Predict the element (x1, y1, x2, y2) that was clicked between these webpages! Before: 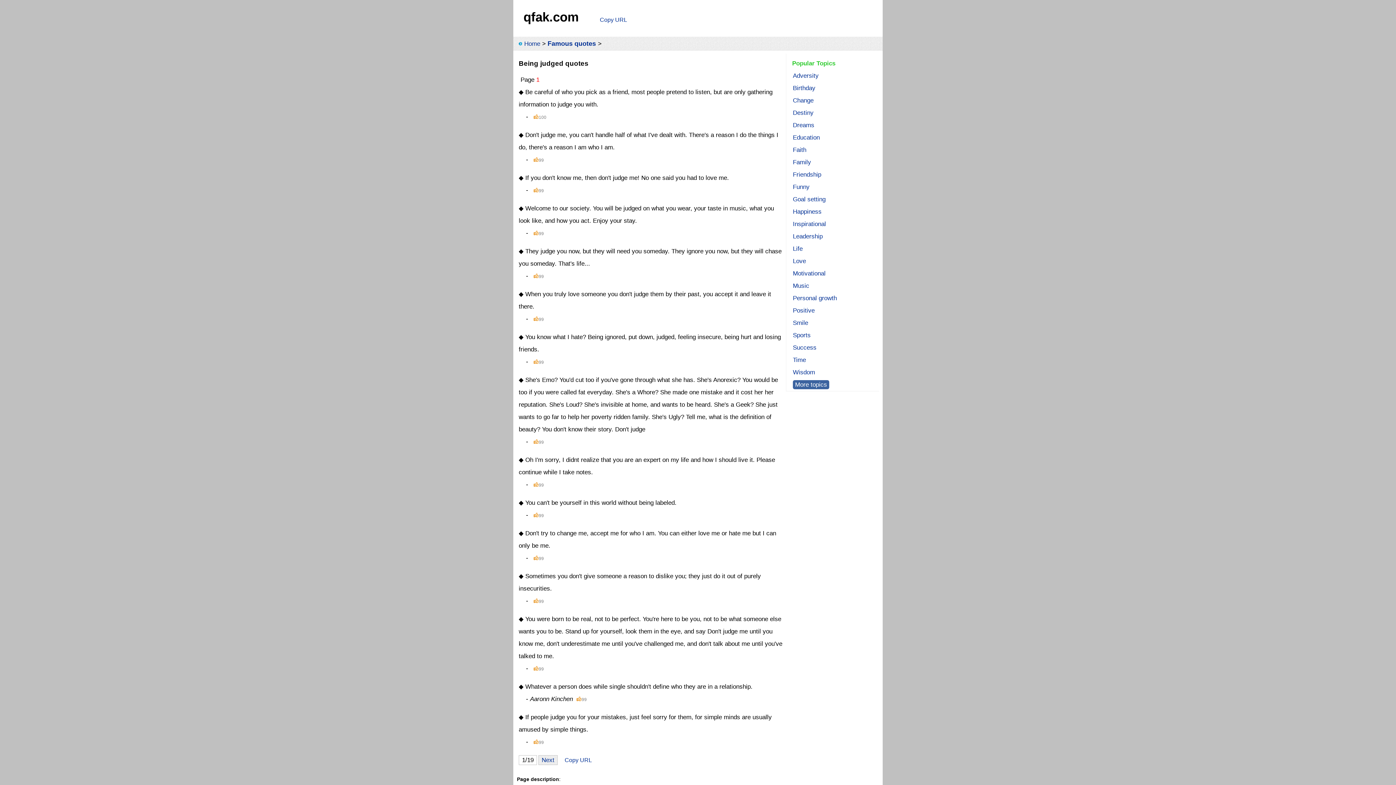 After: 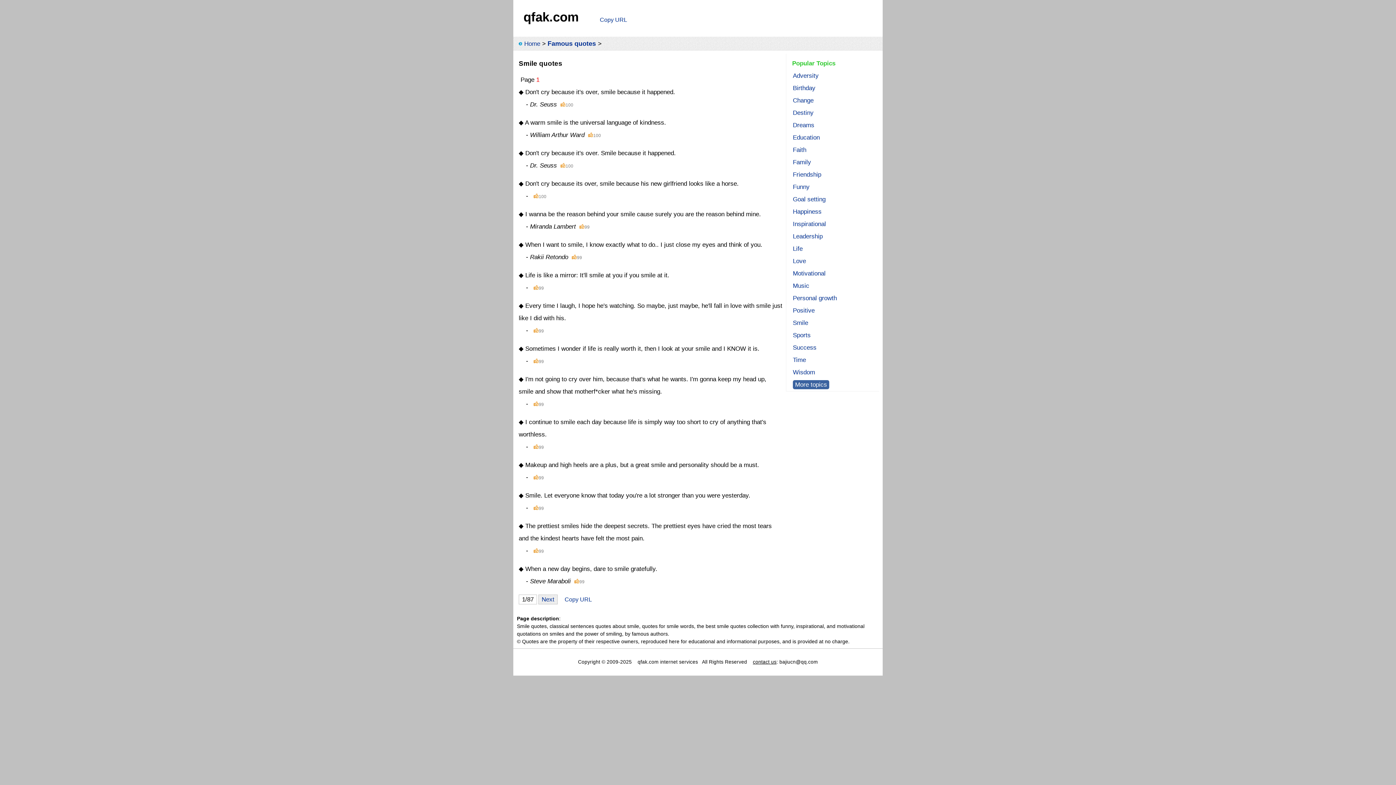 Action: bbox: (793, 319, 808, 326) label: Smile